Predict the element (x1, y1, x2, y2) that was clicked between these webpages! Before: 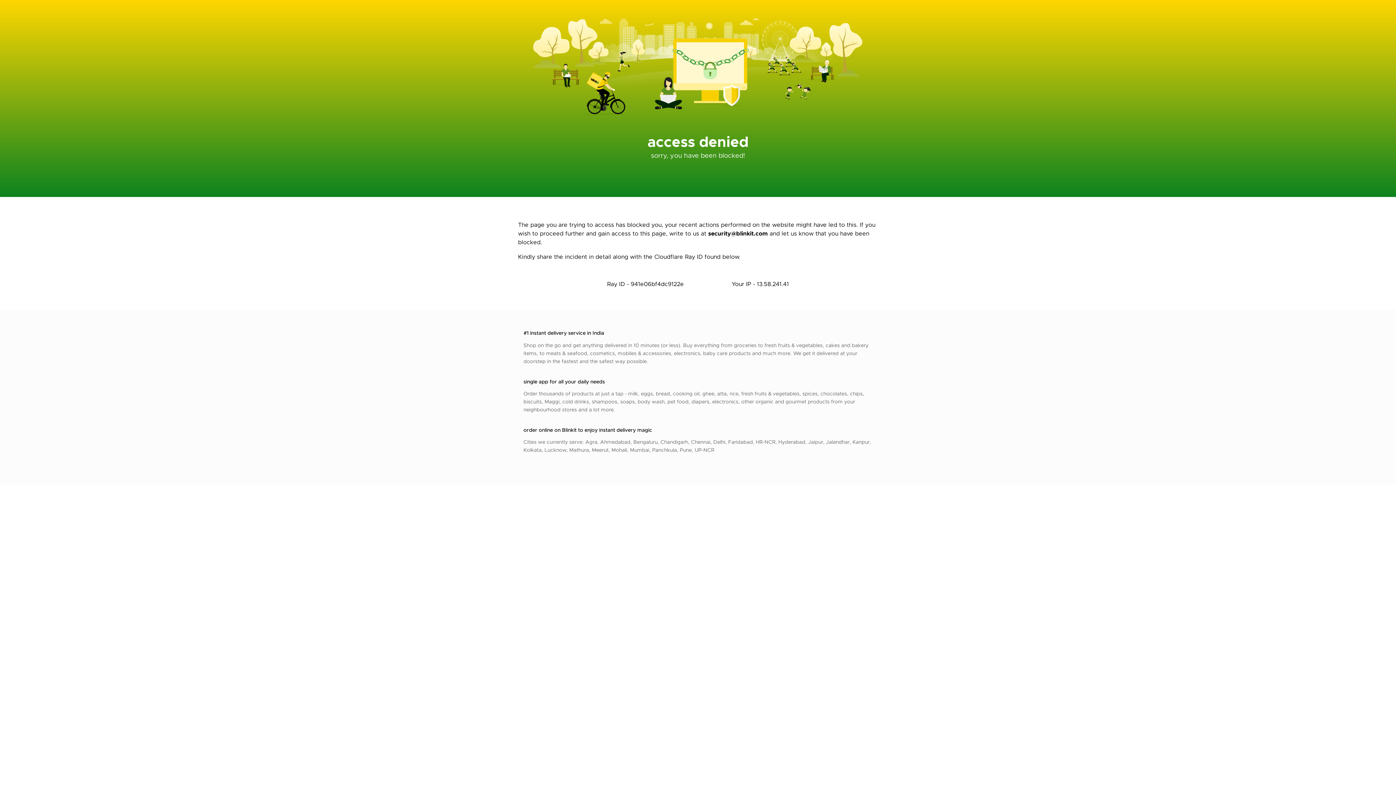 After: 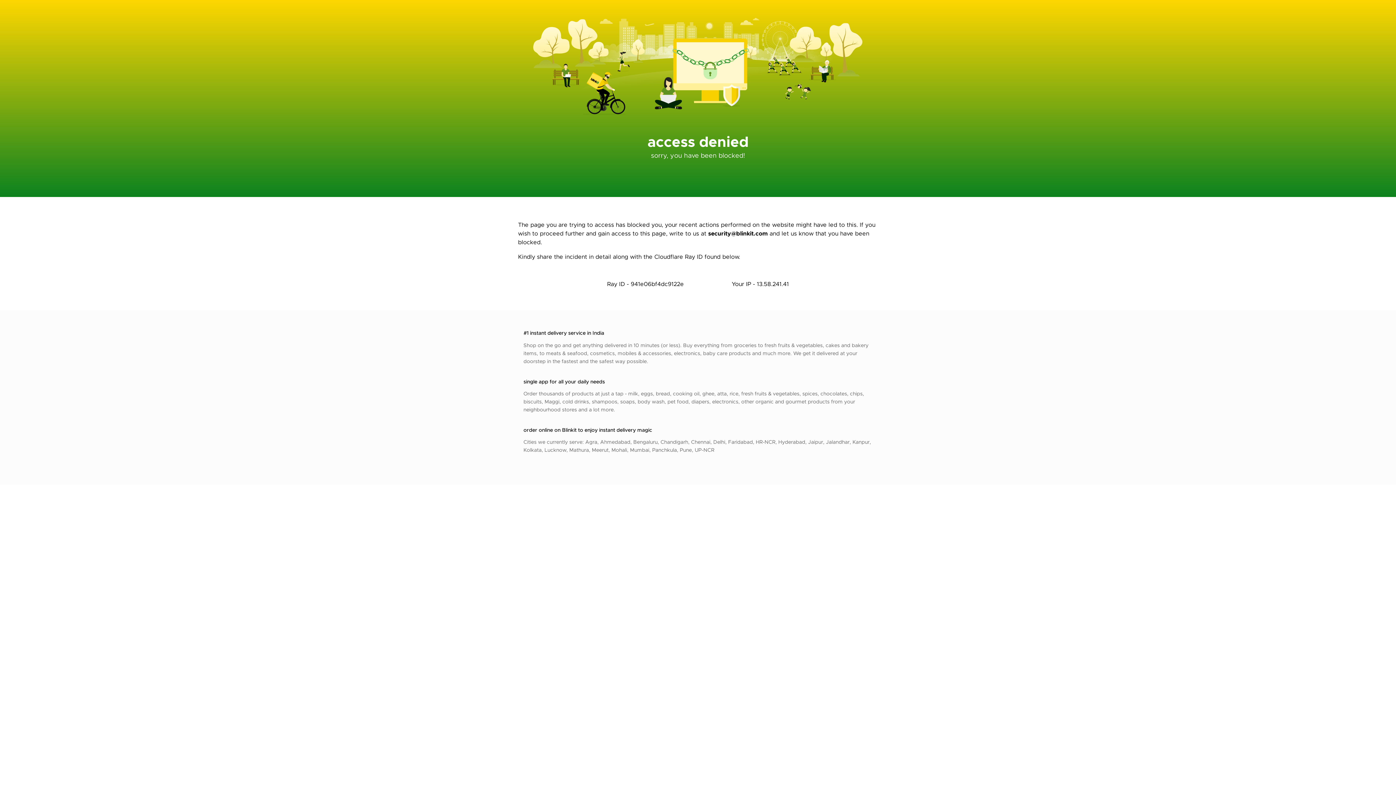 Action: bbox: (708, 229, 768, 237) label: security@blinkit.com